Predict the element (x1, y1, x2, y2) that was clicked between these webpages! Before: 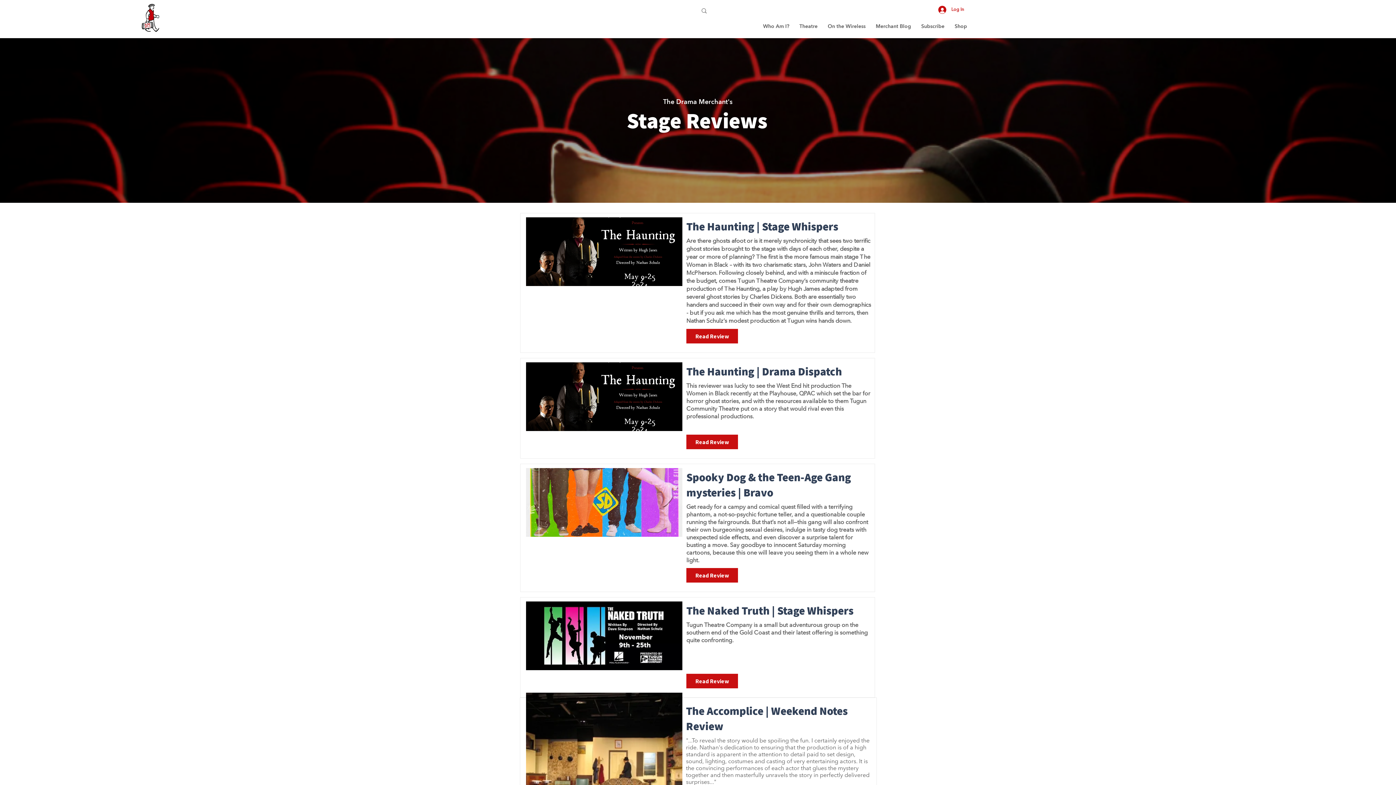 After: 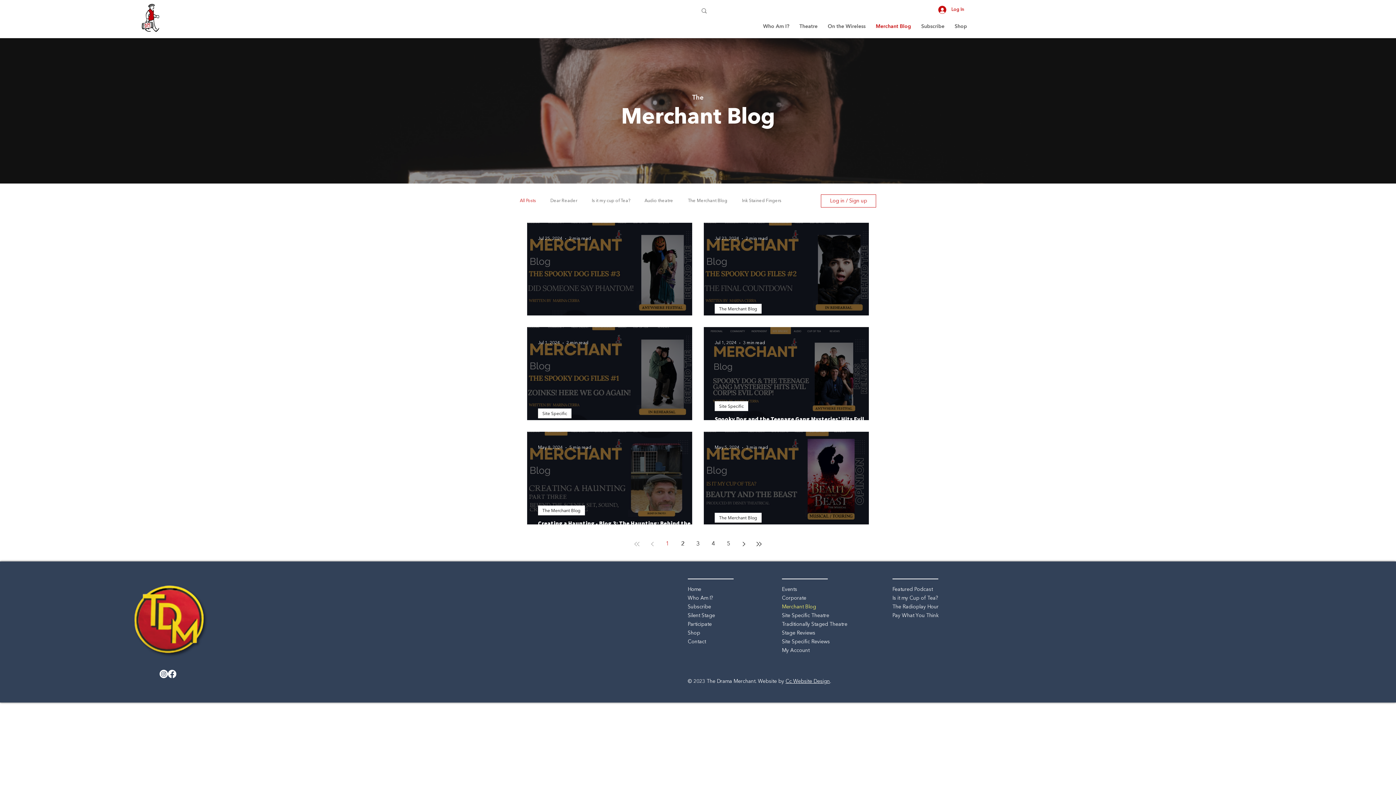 Action: bbox: (872, 19, 914, 33) label: Merchant Blog